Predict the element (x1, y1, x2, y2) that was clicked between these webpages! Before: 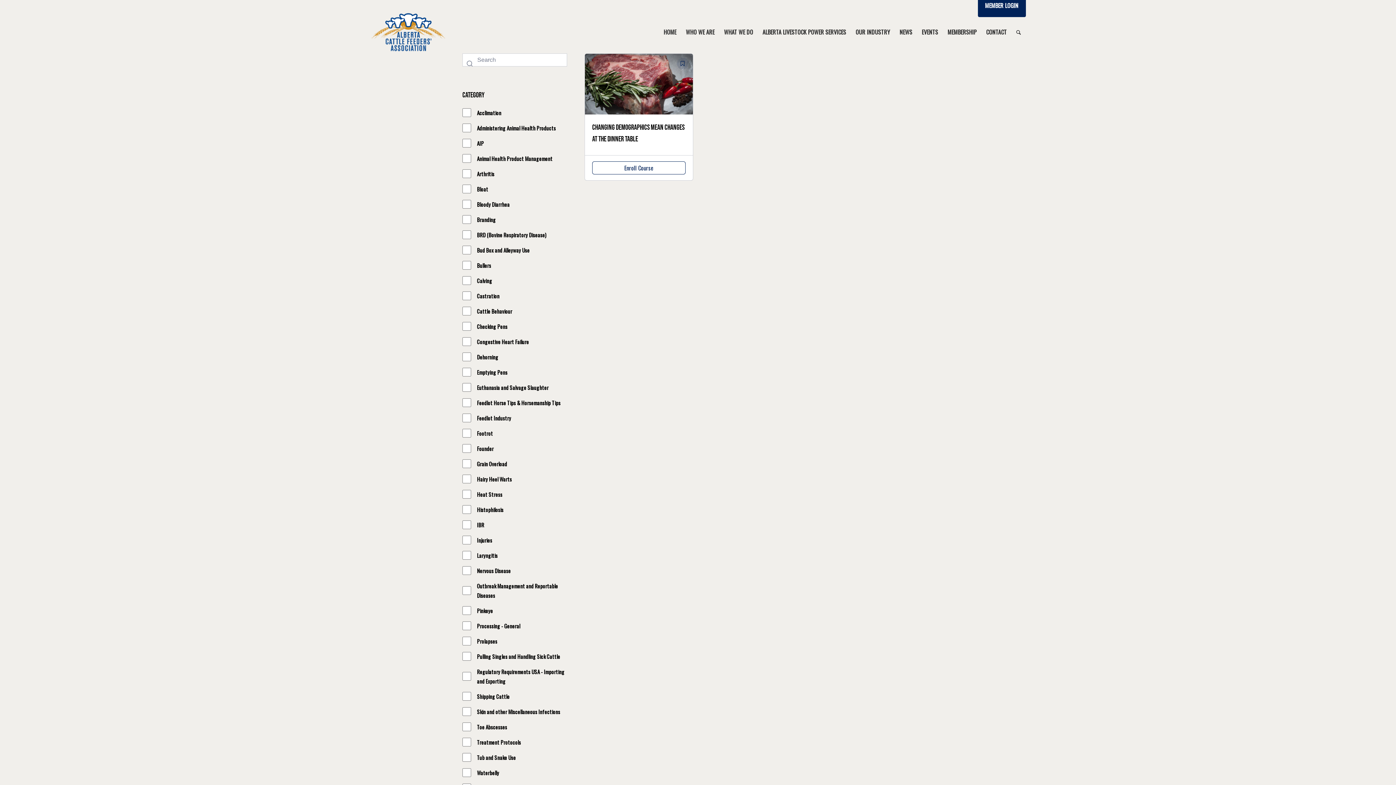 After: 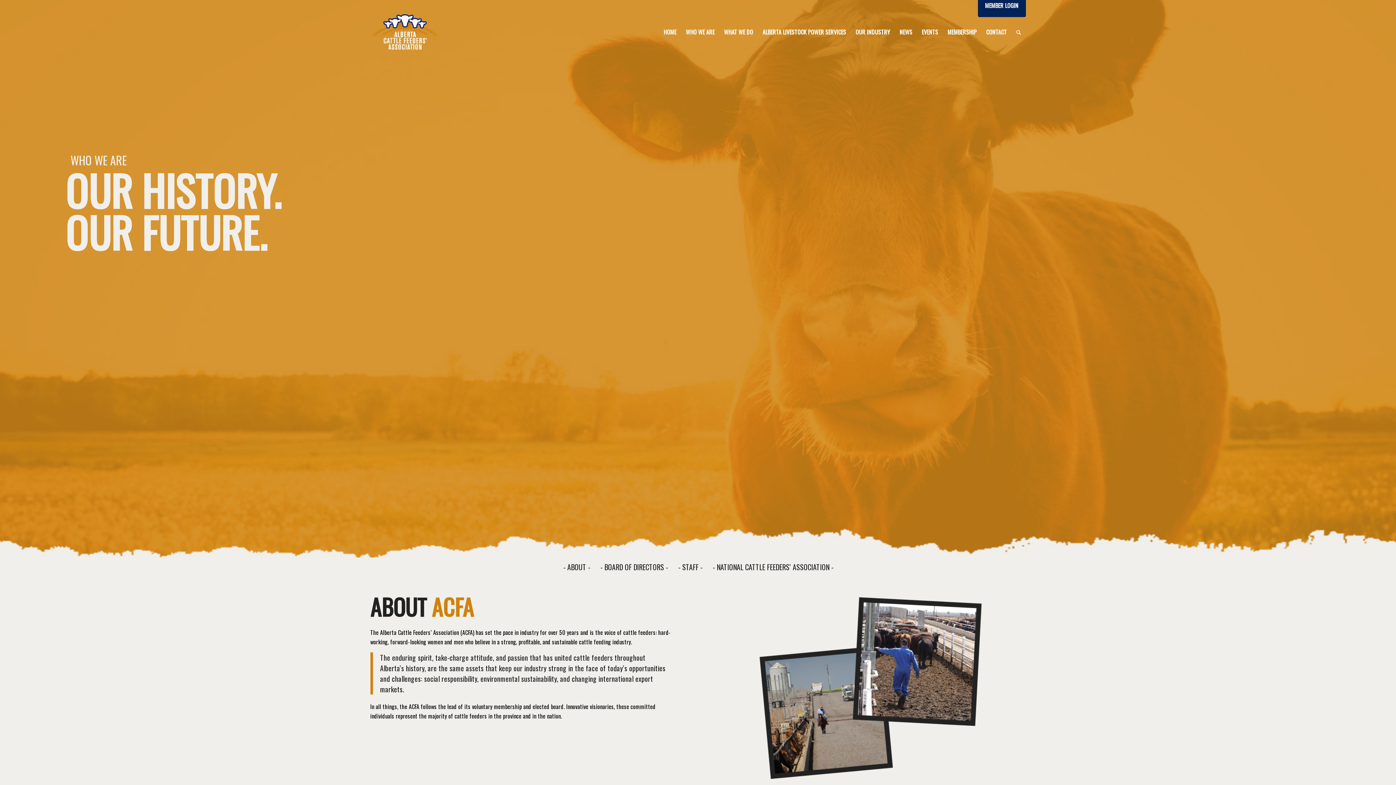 Action: label: WHO WE ARE bbox: (681, 10, 719, 53)